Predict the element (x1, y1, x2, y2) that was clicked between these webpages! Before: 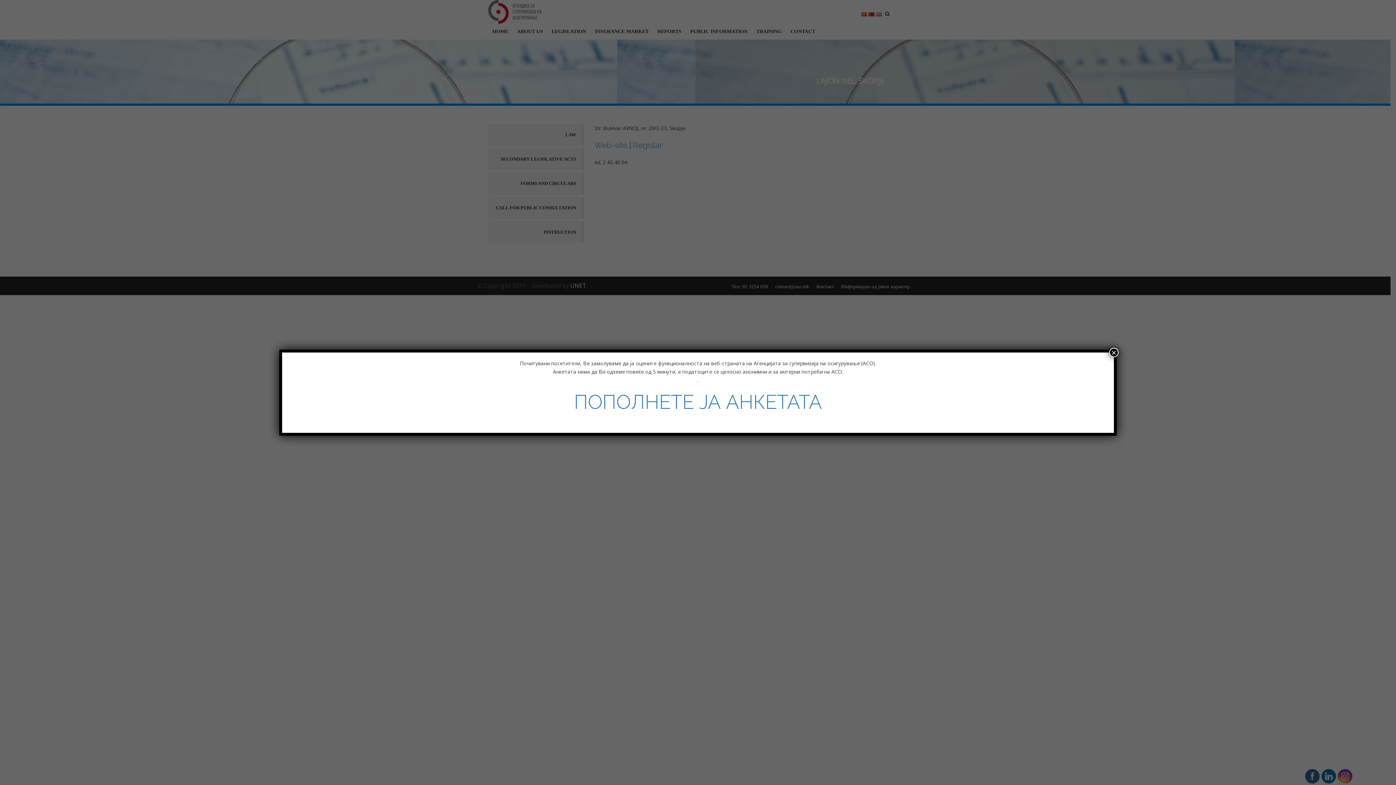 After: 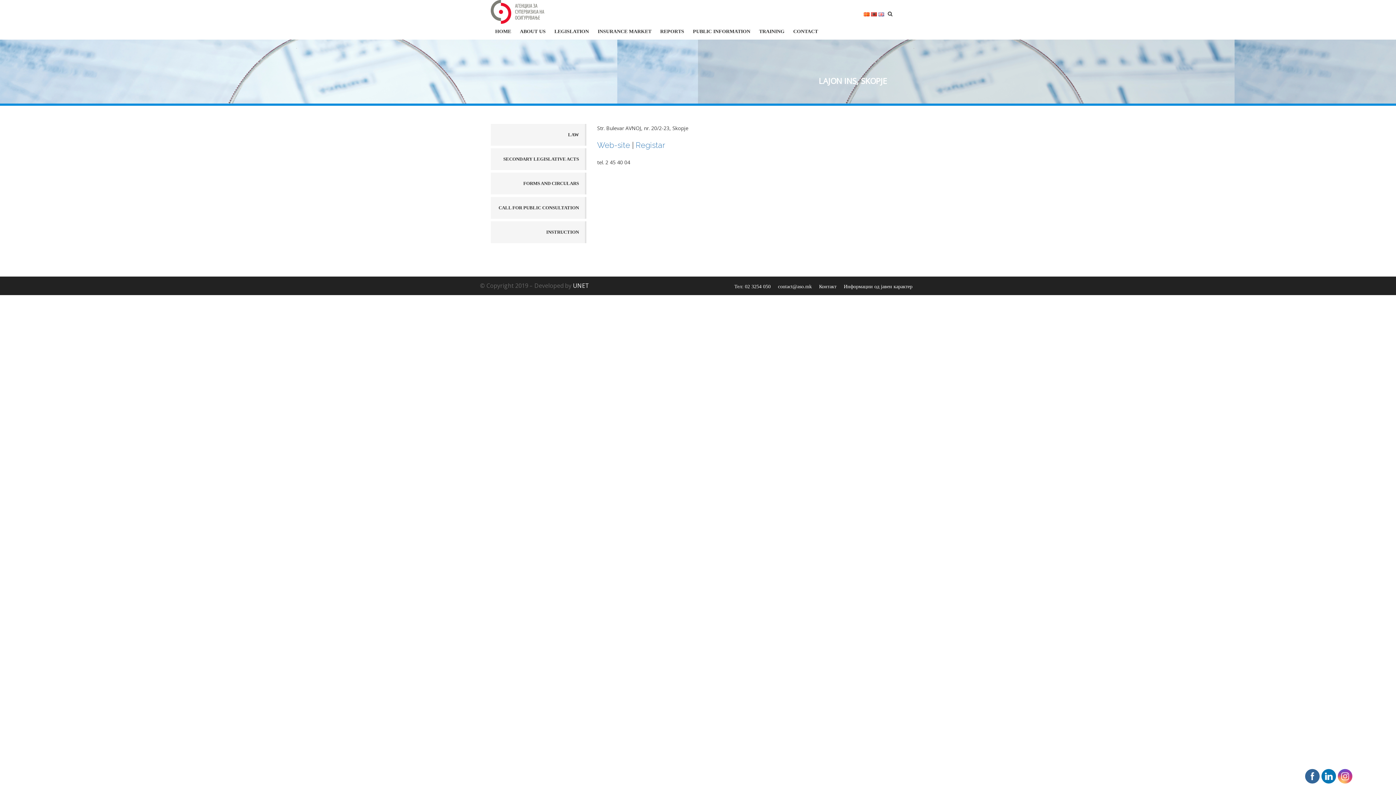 Action: label: Close bbox: (1109, 347, 1118, 357)